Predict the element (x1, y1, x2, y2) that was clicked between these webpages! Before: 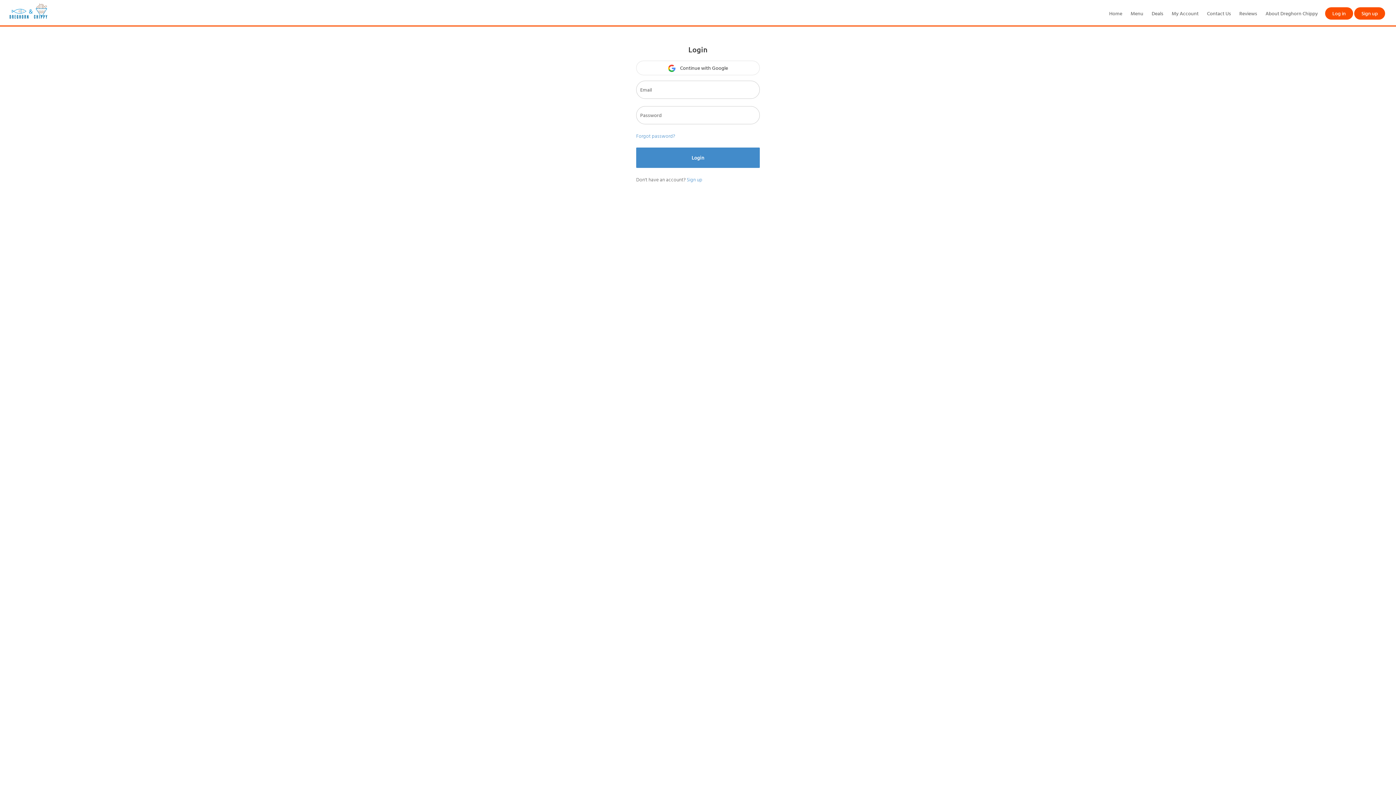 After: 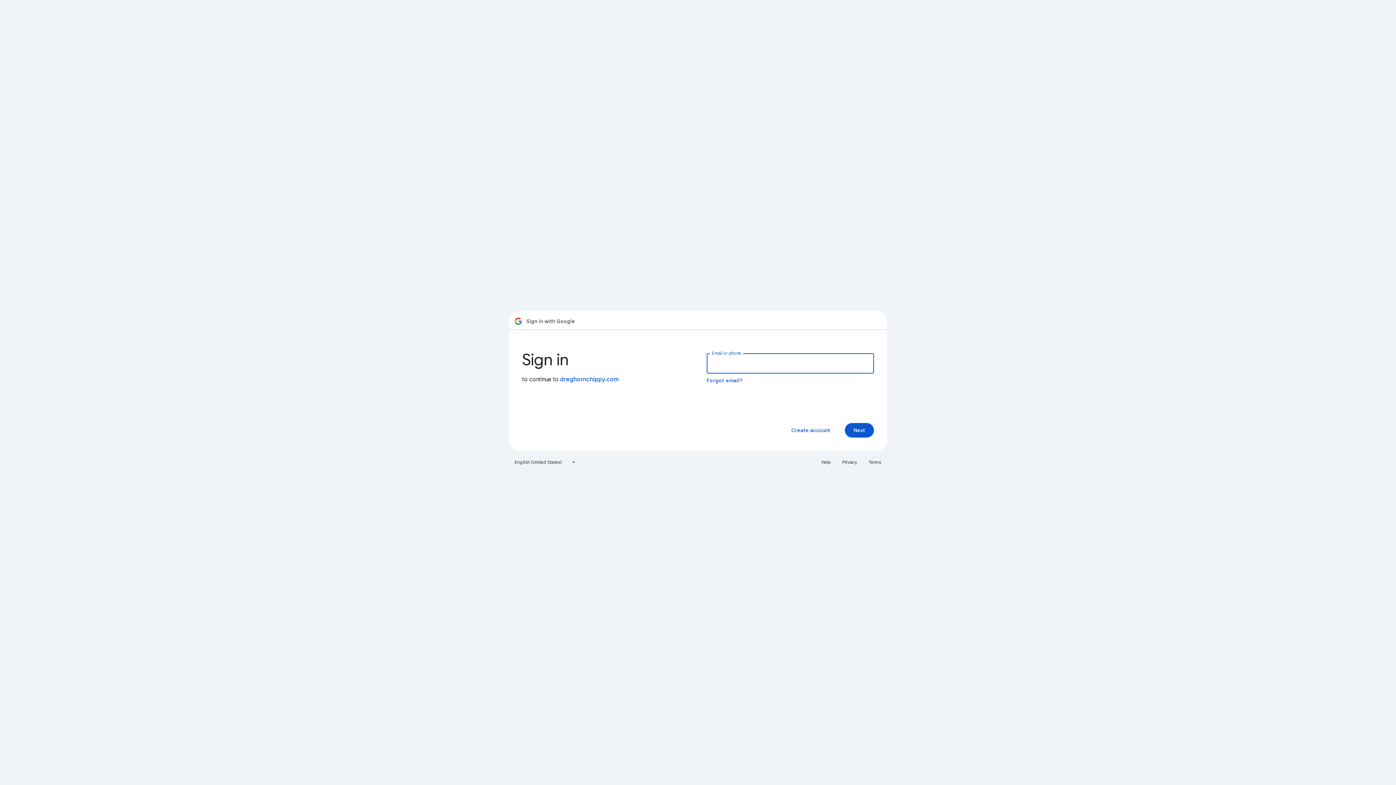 Action: bbox: (636, 60, 760, 75) label:  Continue with Google